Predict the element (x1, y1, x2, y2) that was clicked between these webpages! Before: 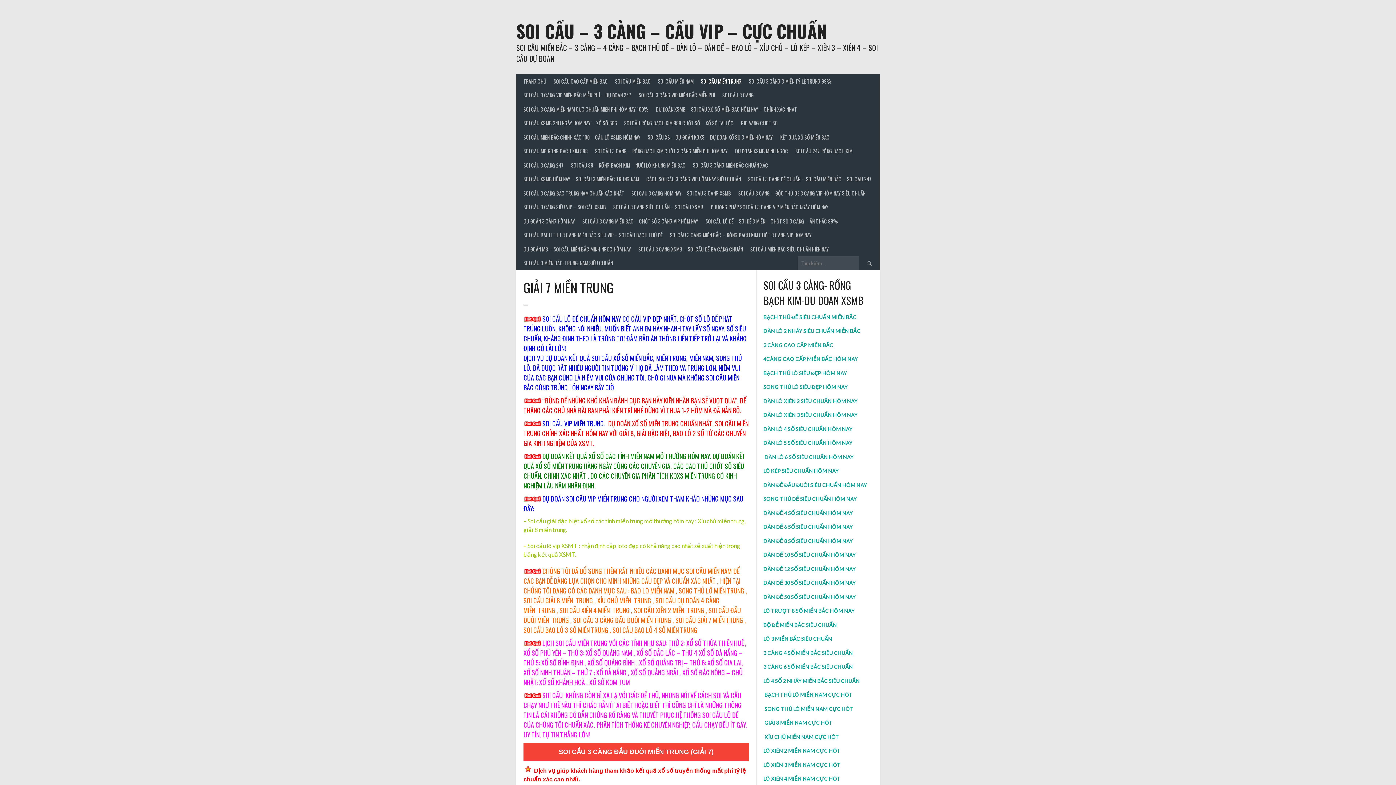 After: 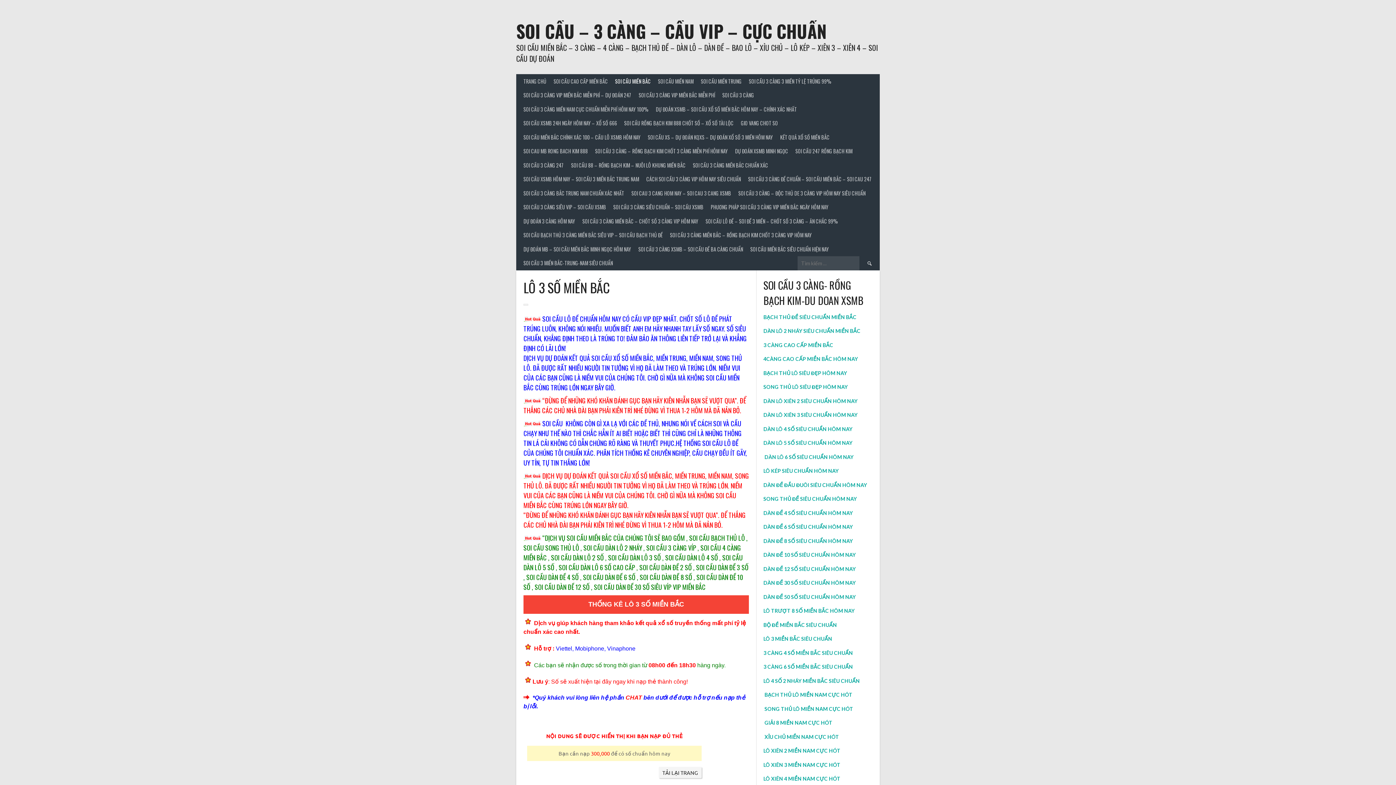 Action: bbox: (763, 636, 832, 642) label: LÔ 3 MIỀN BẮC SIÊU CHUẨN